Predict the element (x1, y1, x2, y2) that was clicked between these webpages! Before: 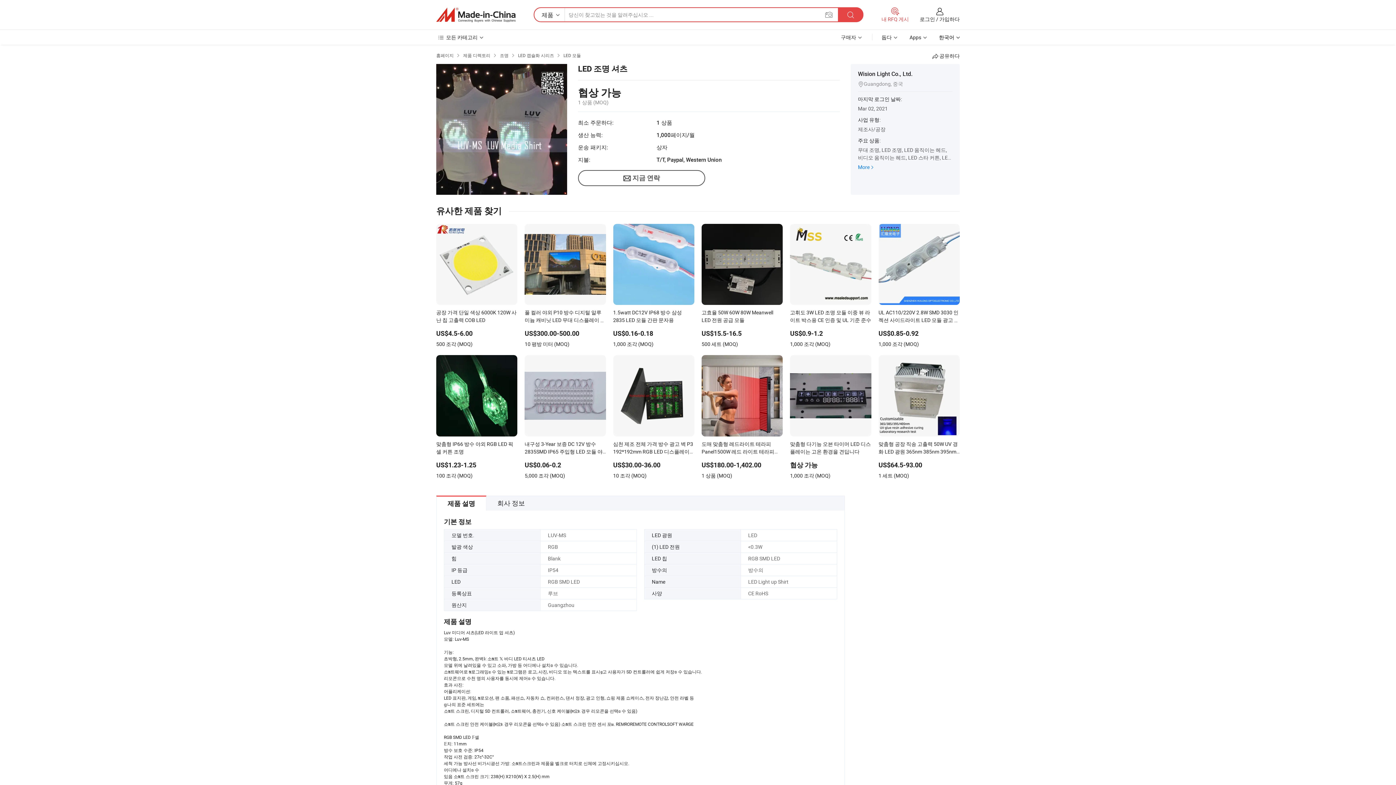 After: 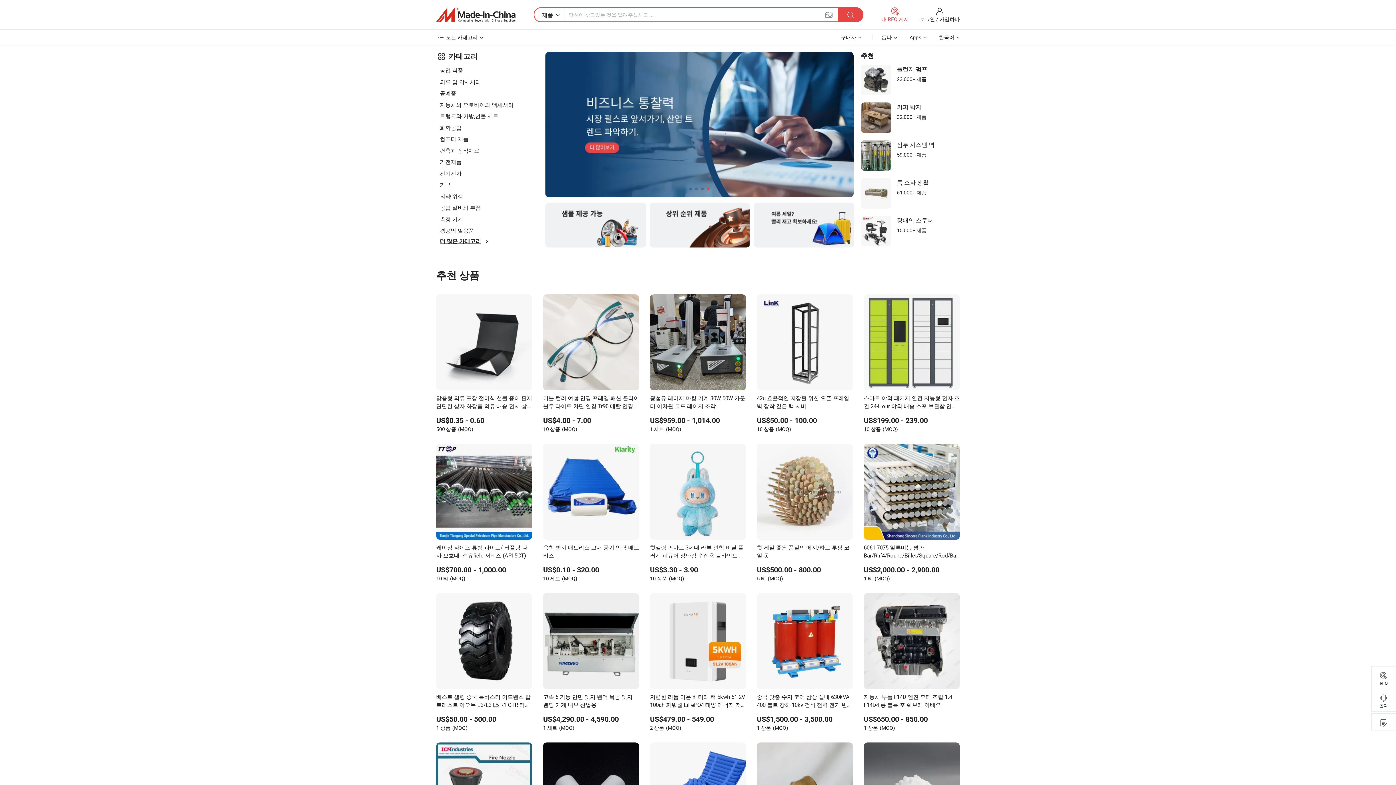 Action: bbox: (436, 7, 515, 22)